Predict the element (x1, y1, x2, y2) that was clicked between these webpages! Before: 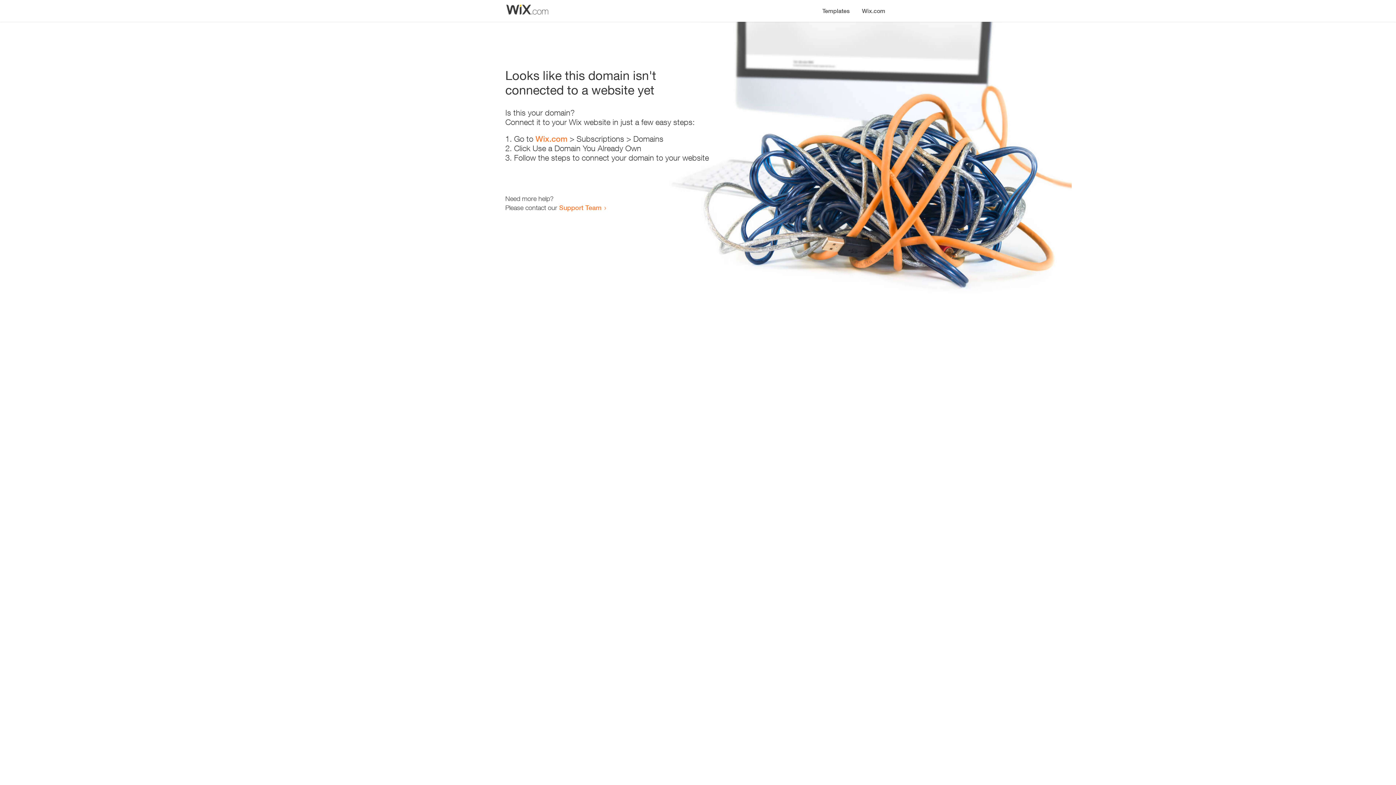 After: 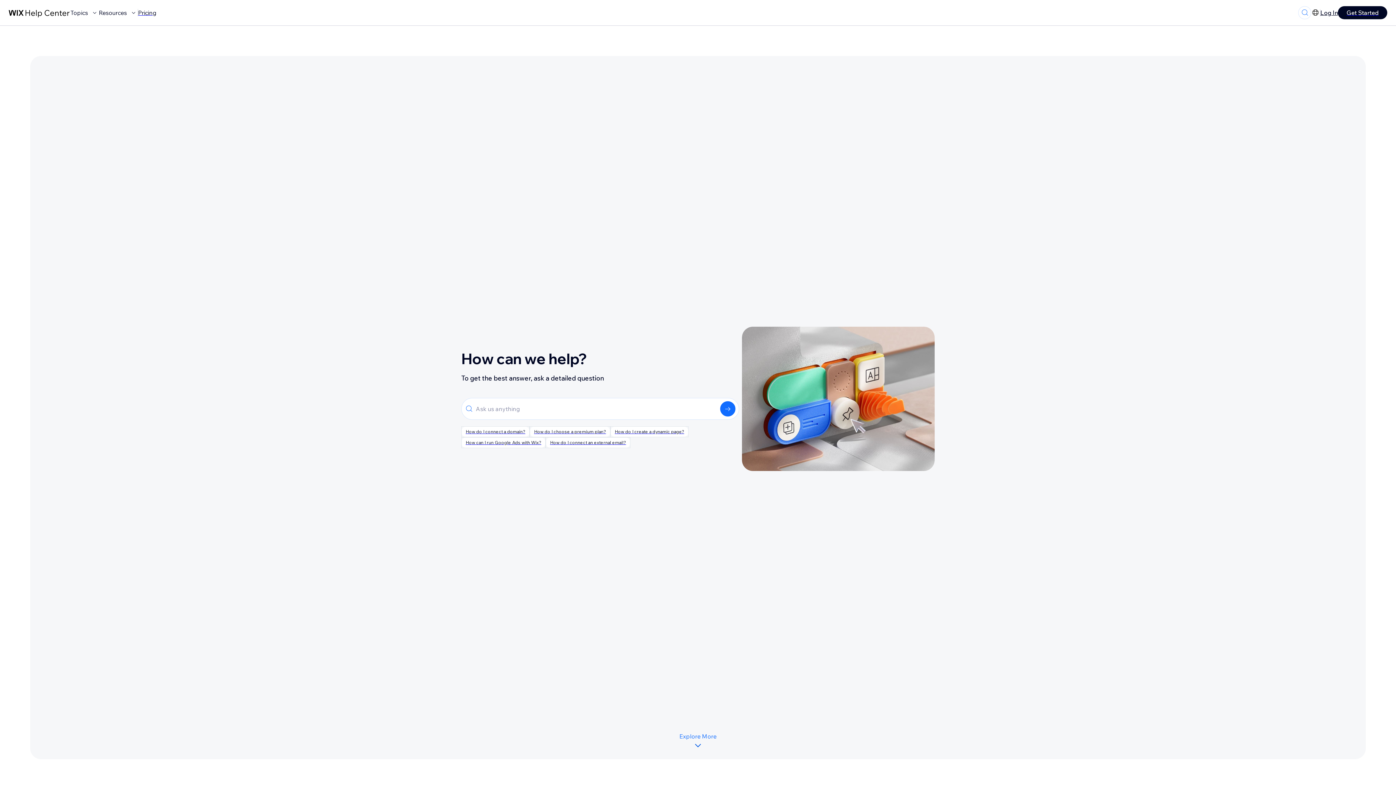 Action: bbox: (559, 203, 601, 211) label: Support Team